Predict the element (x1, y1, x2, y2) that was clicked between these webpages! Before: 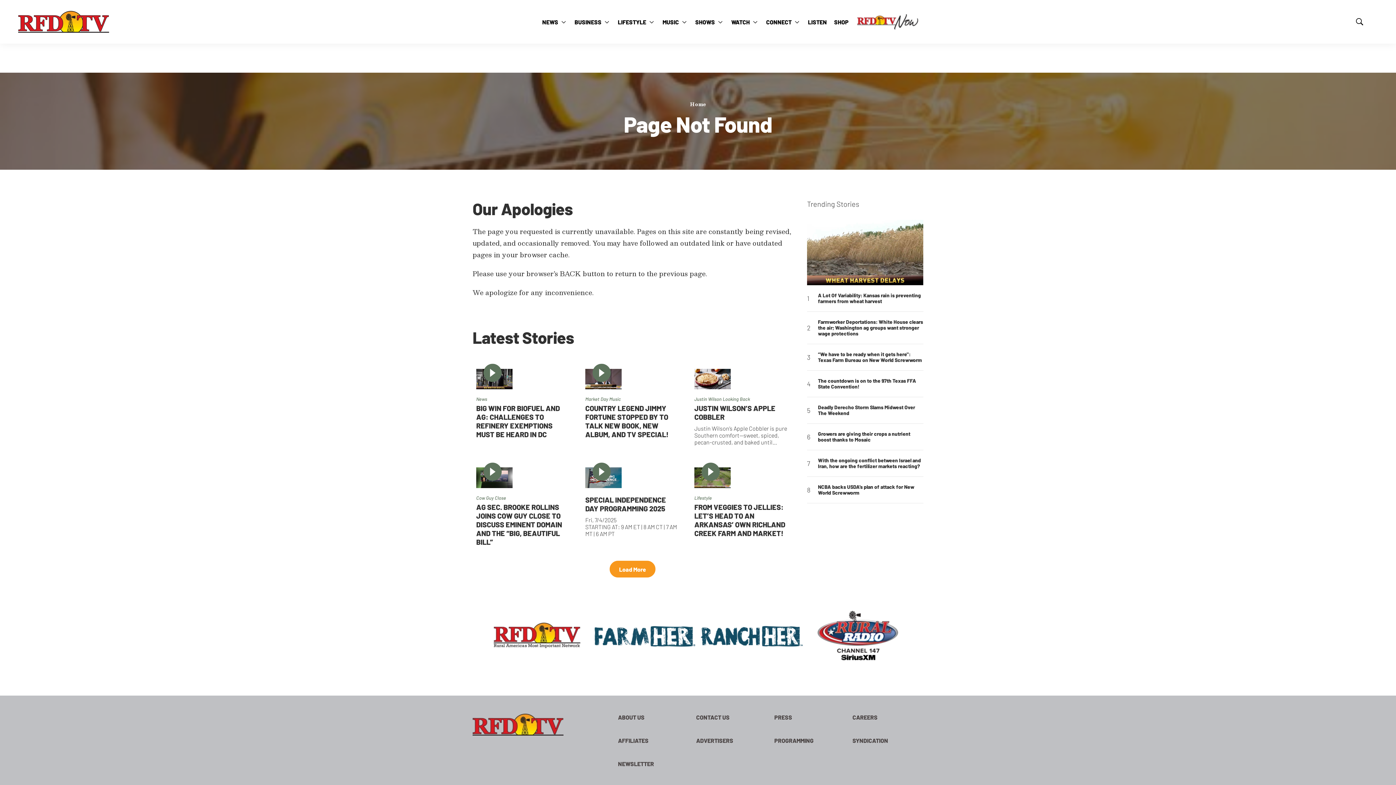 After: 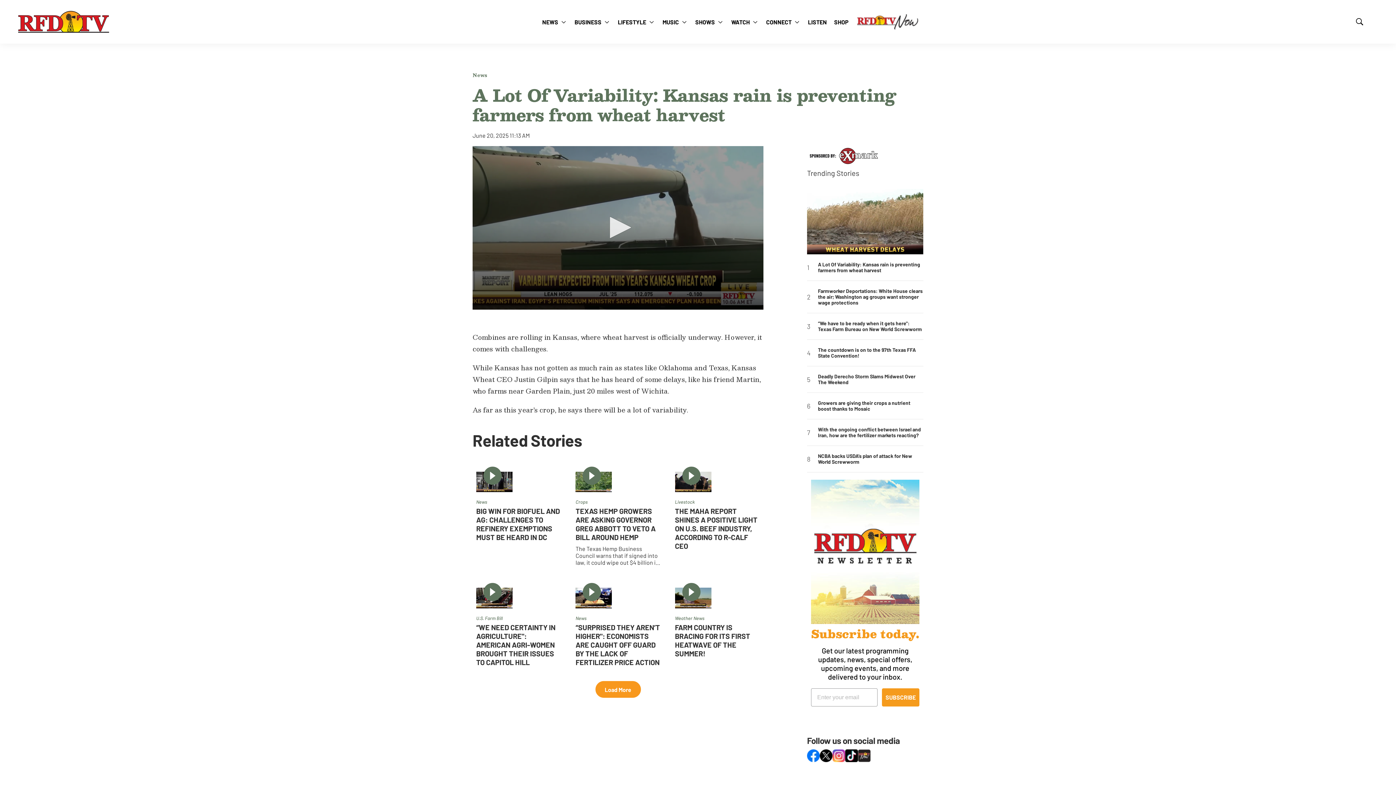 Action: label: A Lot Of Variability: Kansas rain is preventing farmers from wheat harvest bbox: (818, 292, 923, 304)